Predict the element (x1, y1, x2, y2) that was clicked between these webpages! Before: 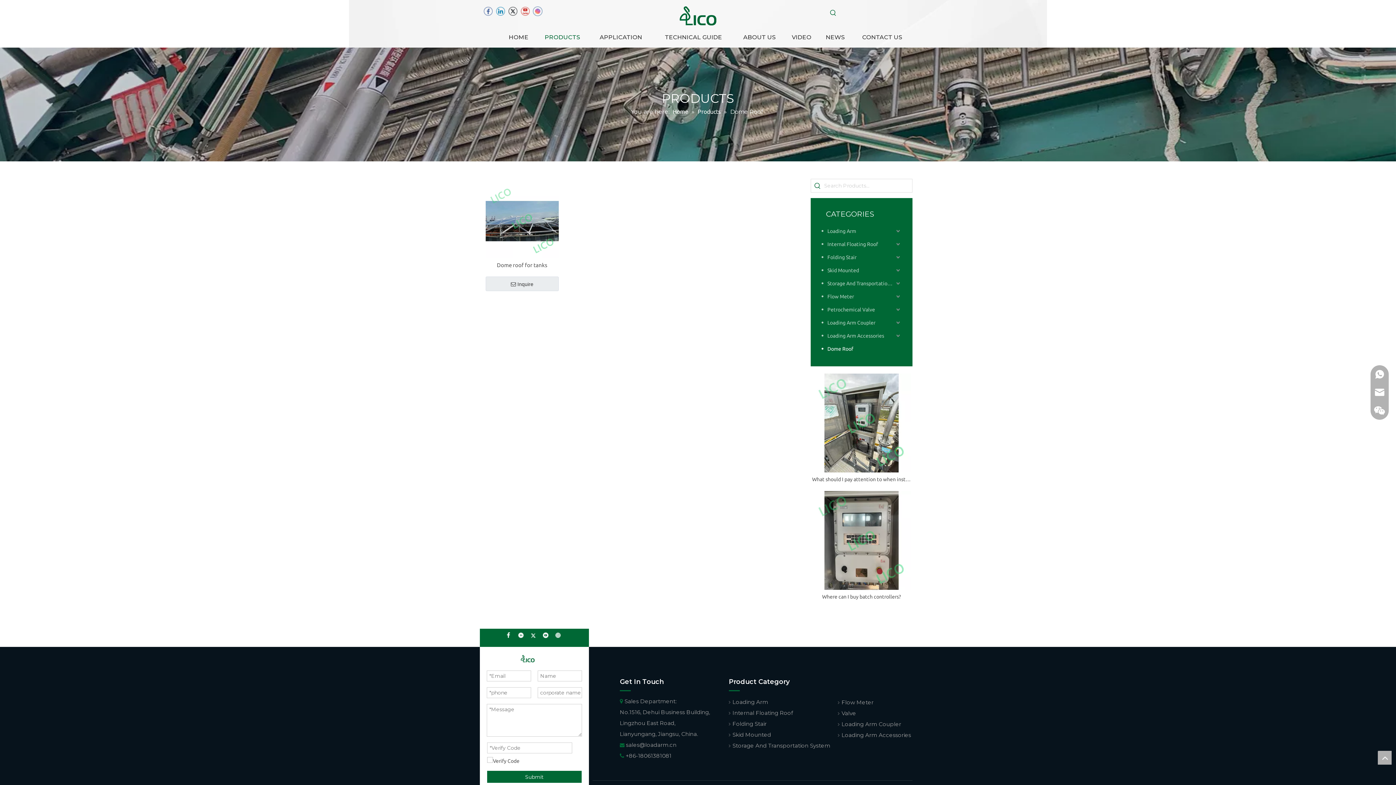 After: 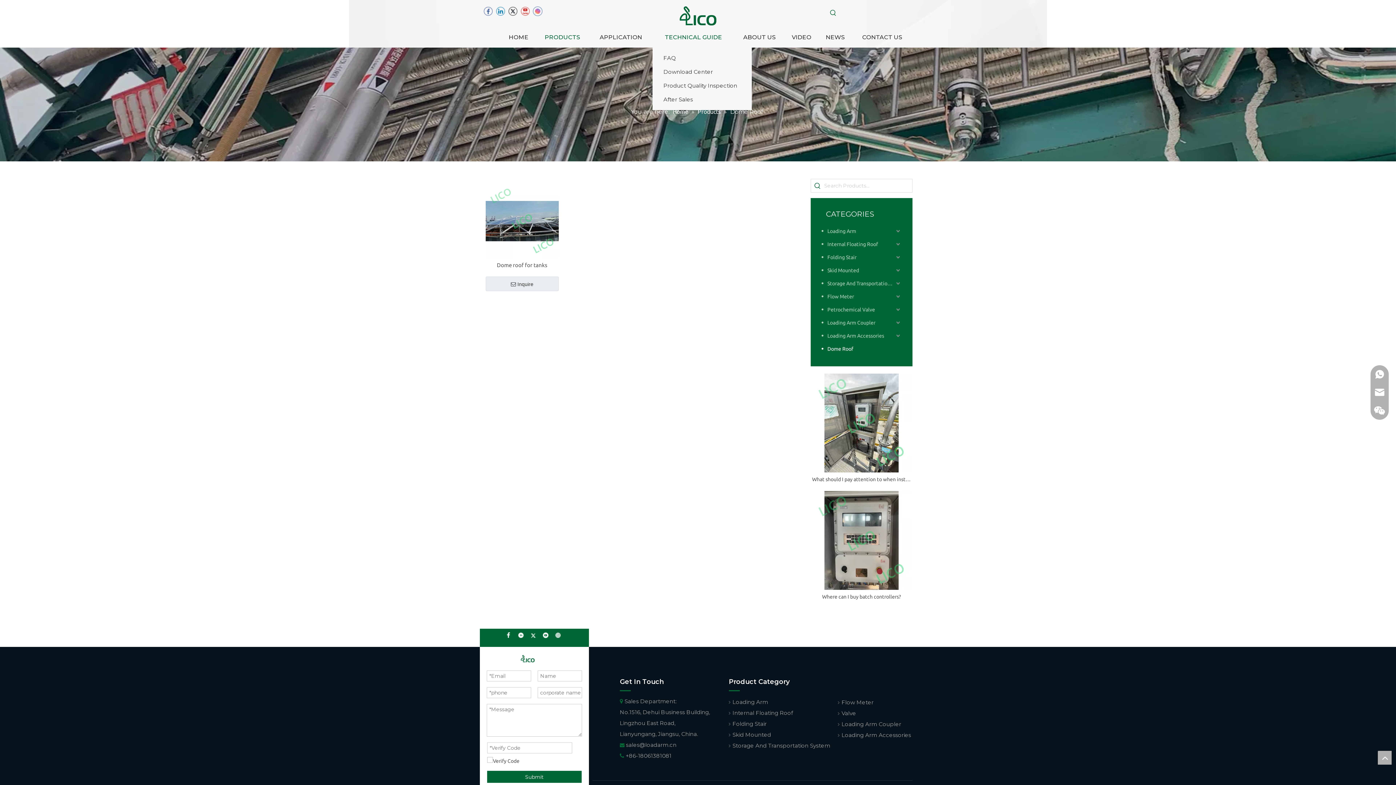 Action: bbox: (656, 25, 730, 47) label: TECHNICAL GUIDE